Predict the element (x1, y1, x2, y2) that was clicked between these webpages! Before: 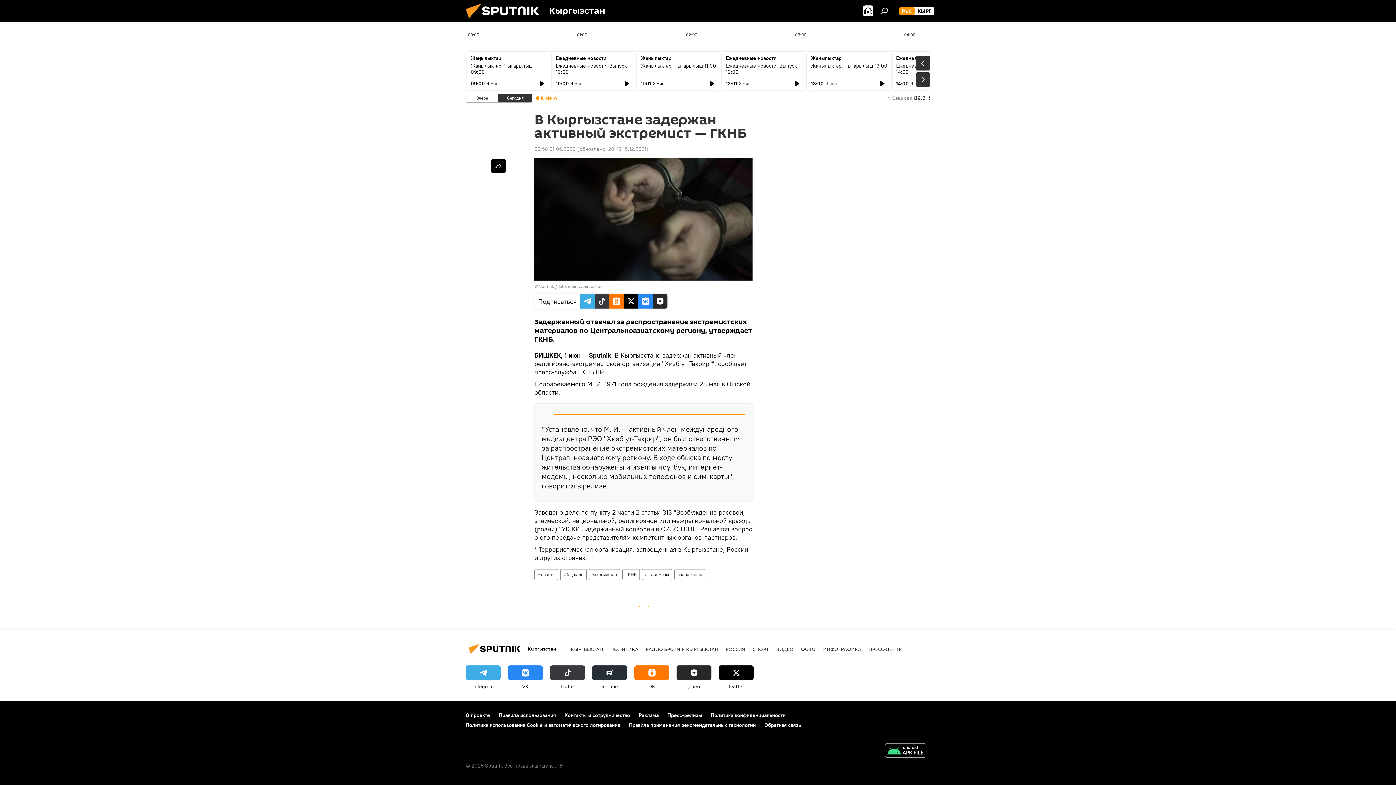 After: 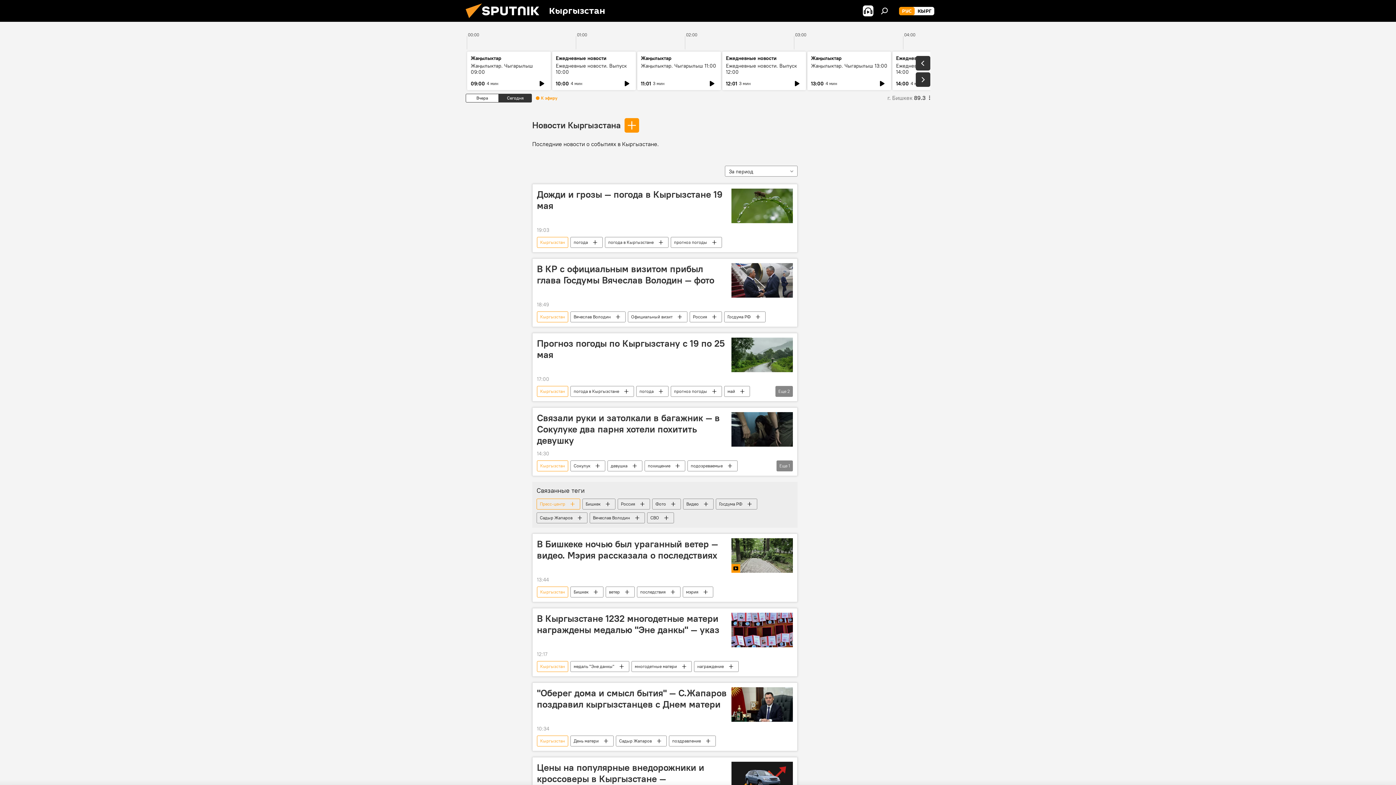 Action: bbox: (589, 569, 620, 580) label: Кыргызстан